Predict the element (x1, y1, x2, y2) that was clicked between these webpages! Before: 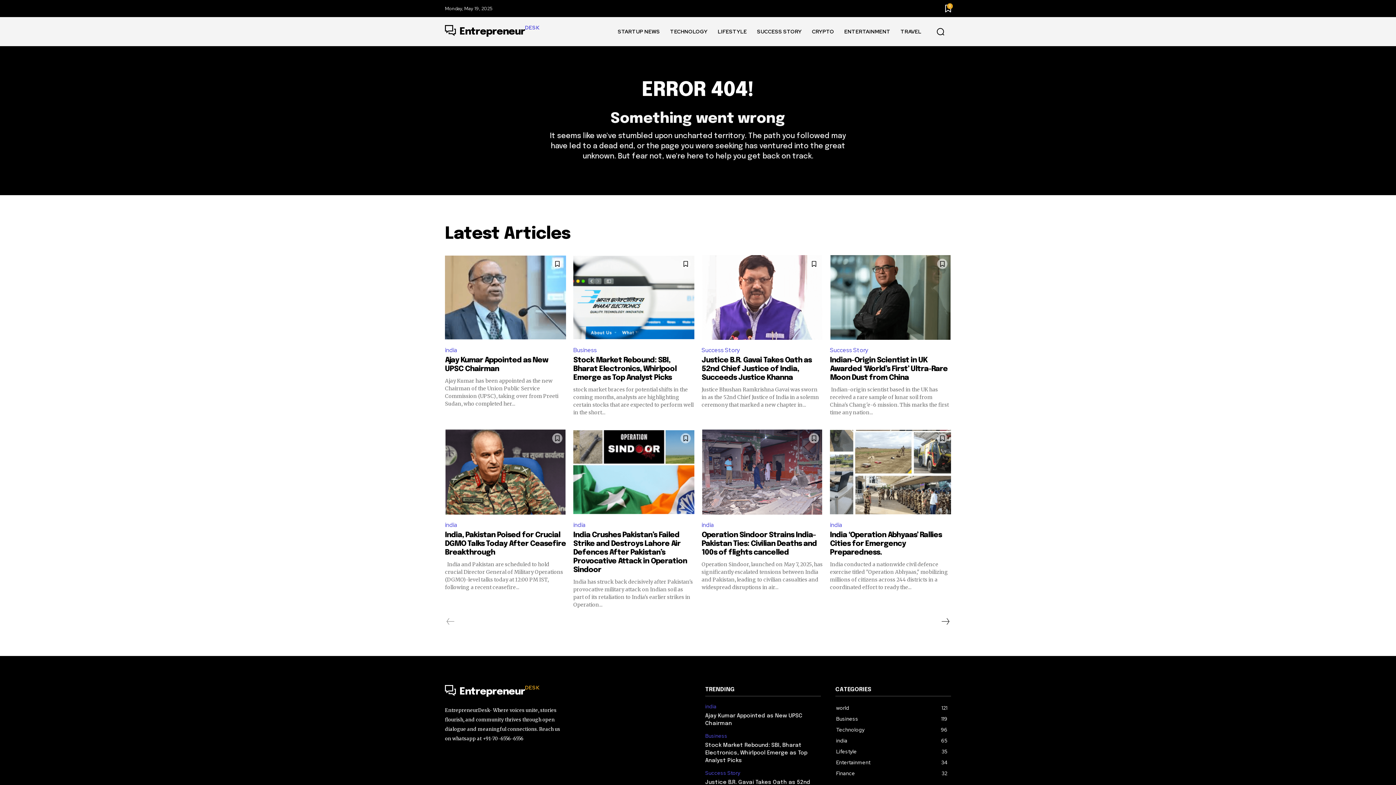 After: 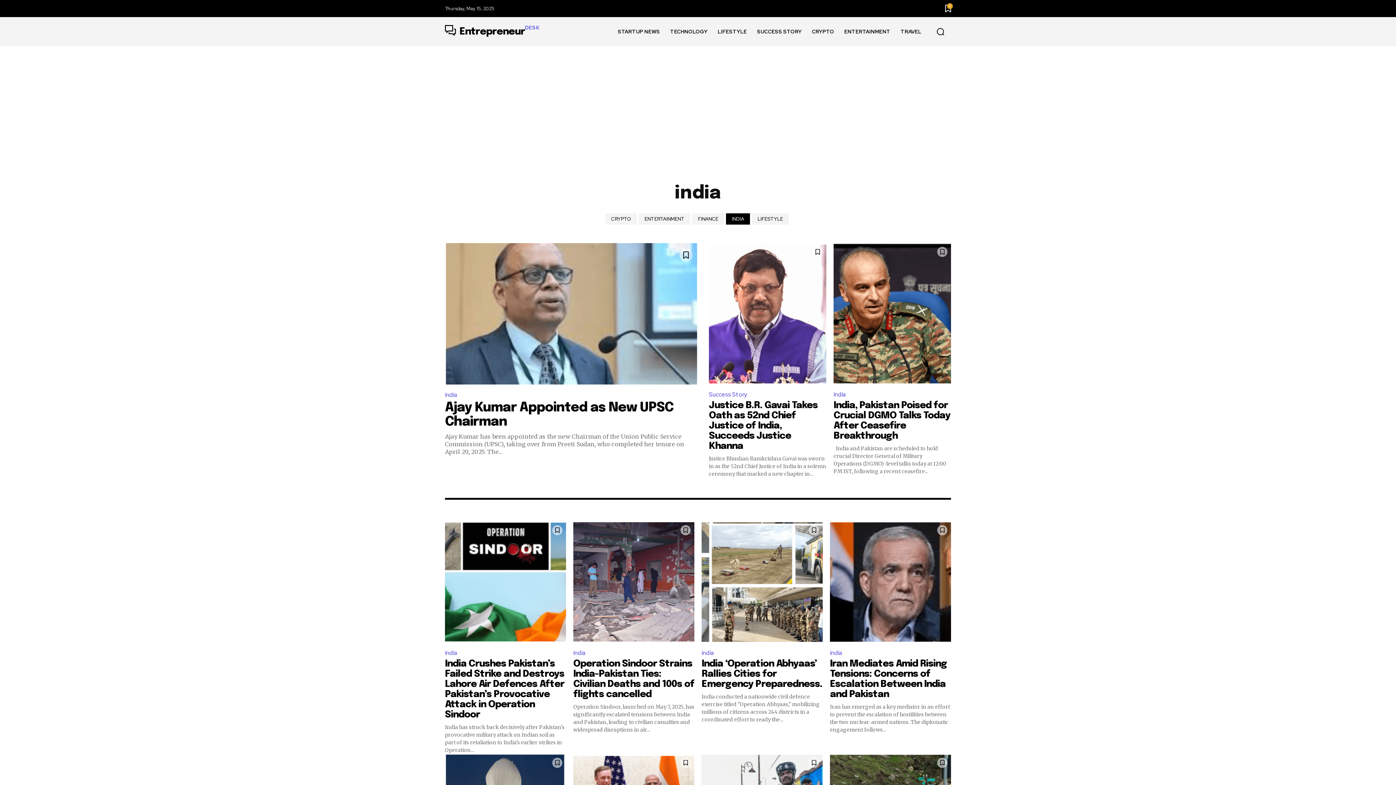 Action: label: india bbox: (830, 519, 844, 531)